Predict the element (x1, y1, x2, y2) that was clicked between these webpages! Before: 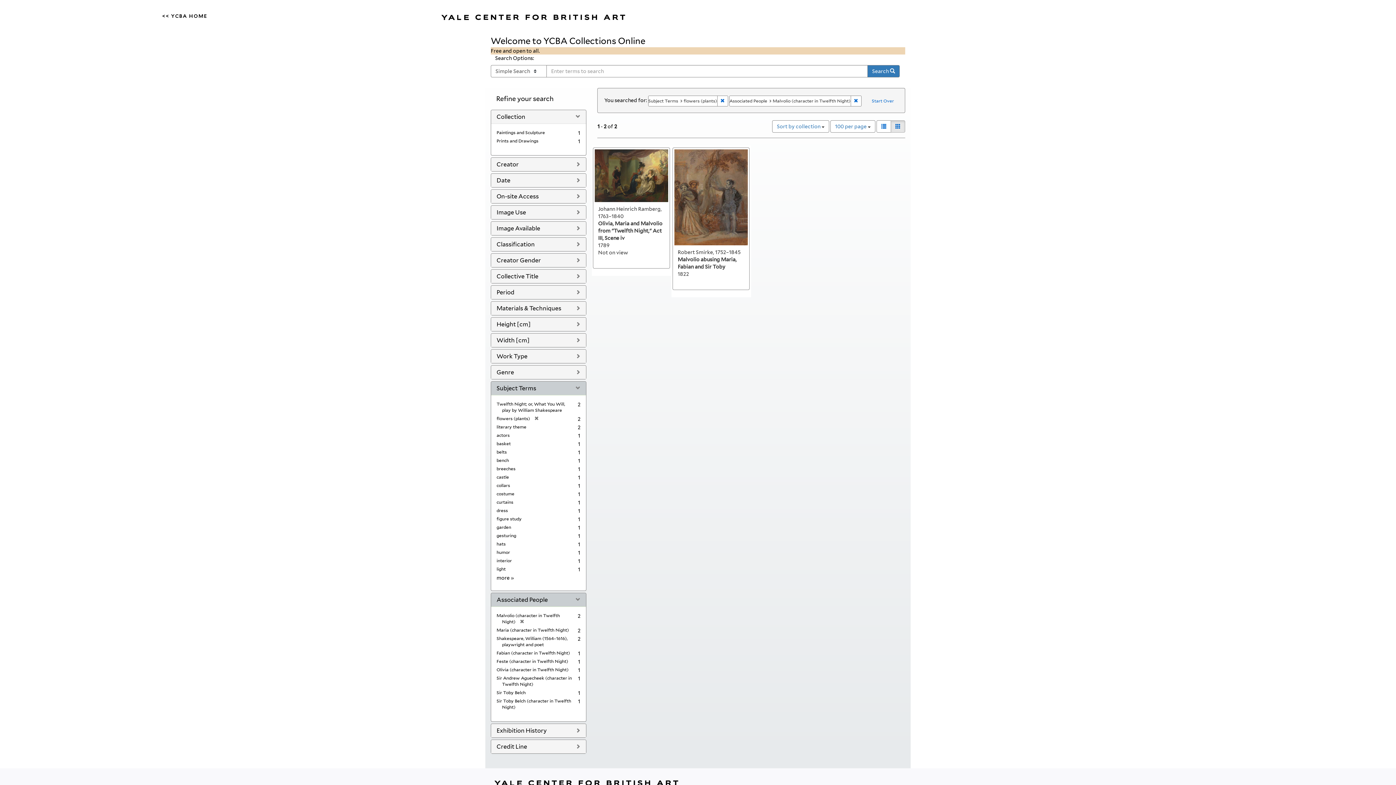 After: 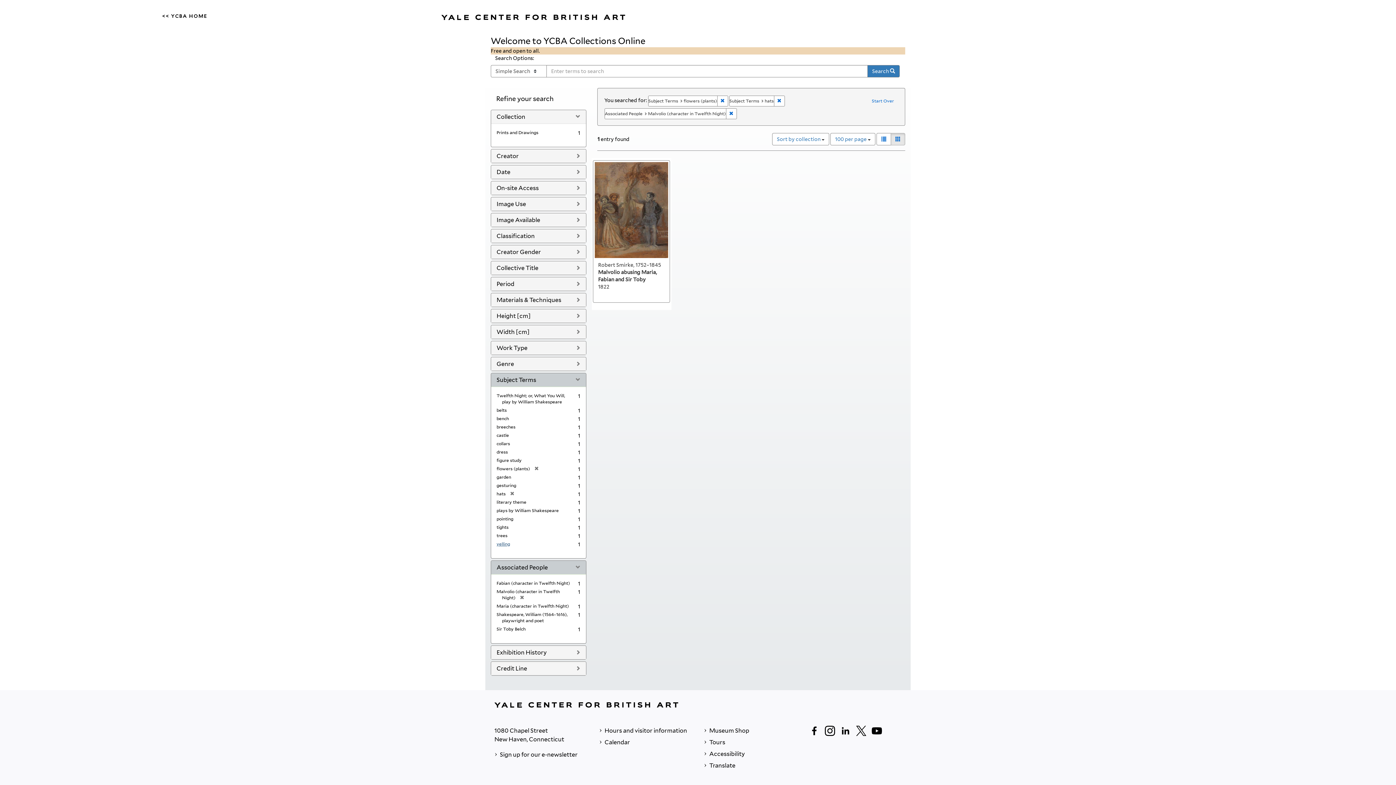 Action: label: hats bbox: (496, 541, 505, 546)